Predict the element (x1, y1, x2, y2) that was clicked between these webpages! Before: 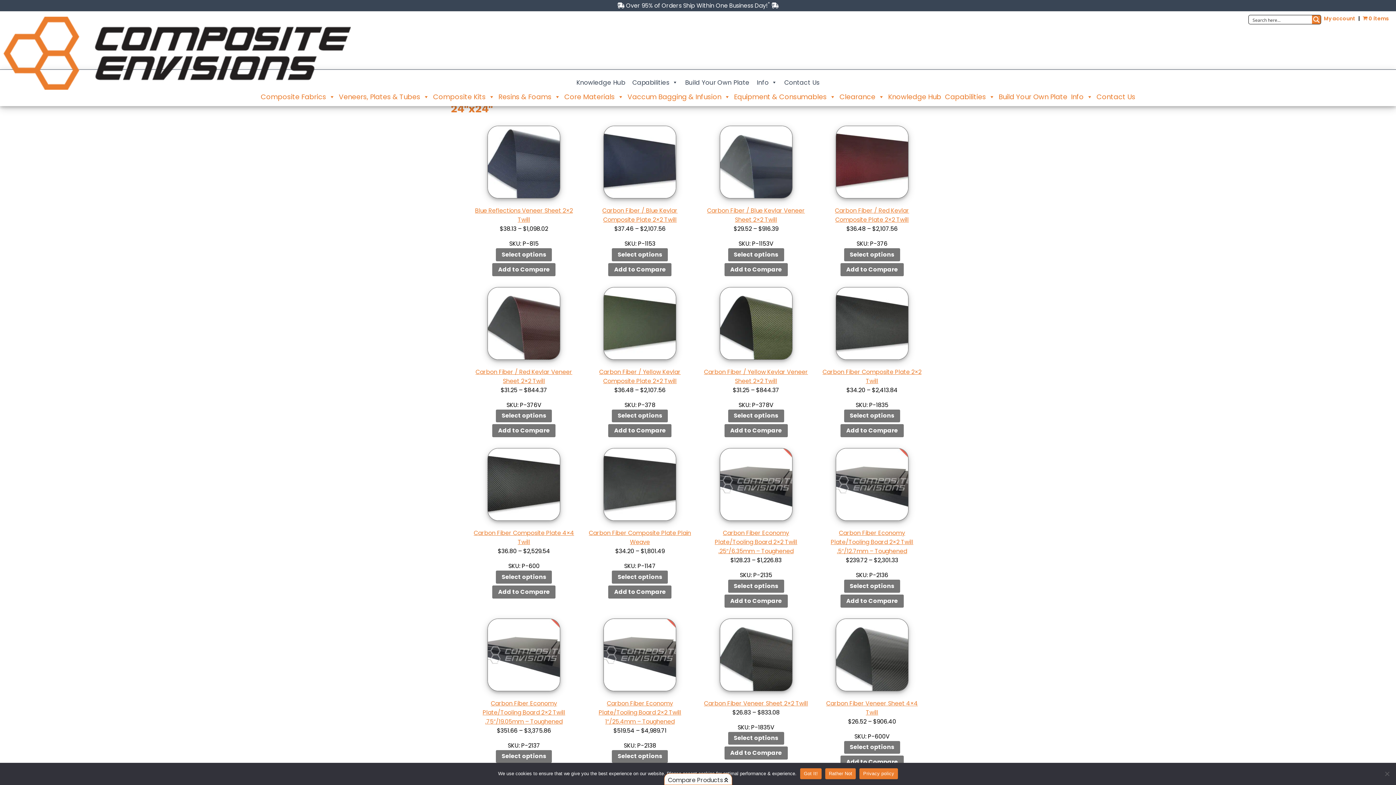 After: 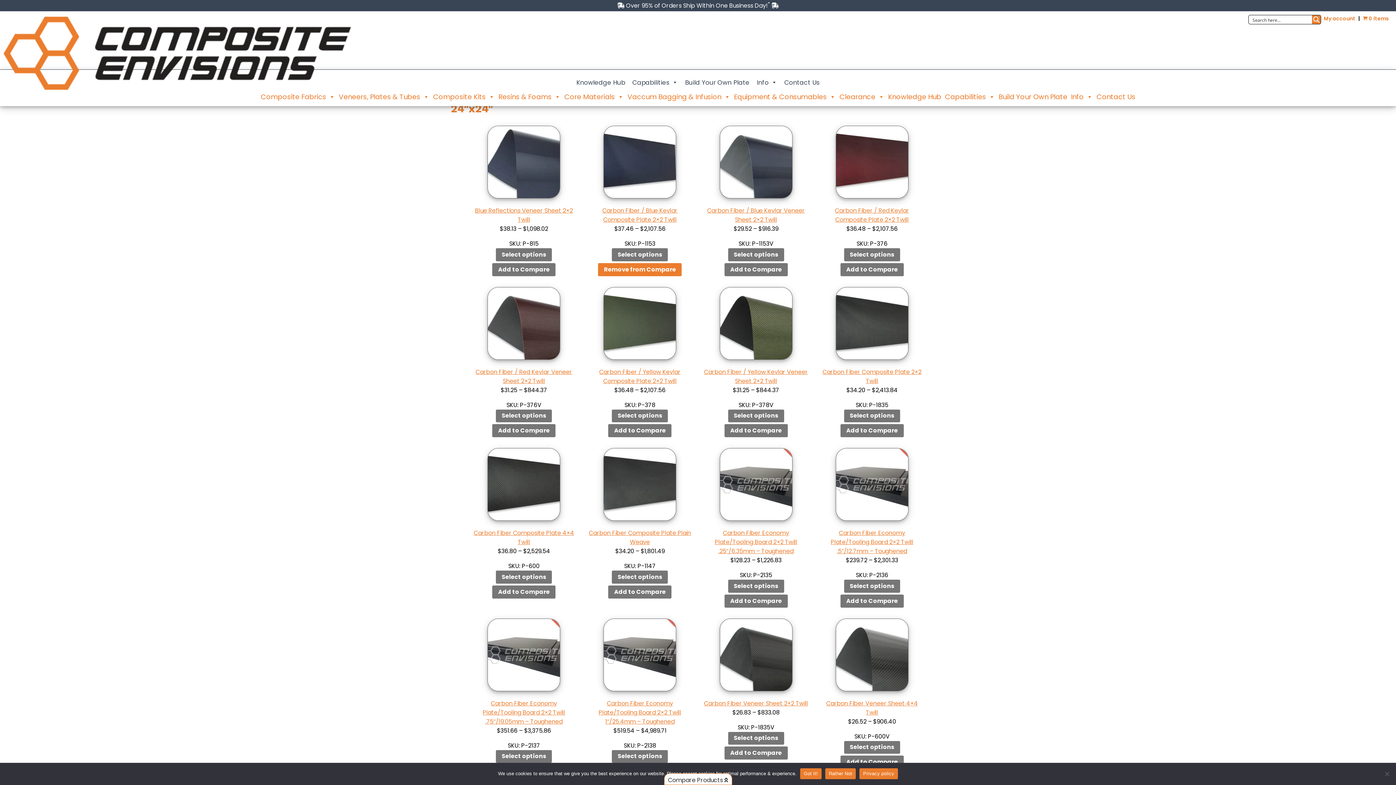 Action: bbox: (608, 263, 671, 276) label: Add to Compare